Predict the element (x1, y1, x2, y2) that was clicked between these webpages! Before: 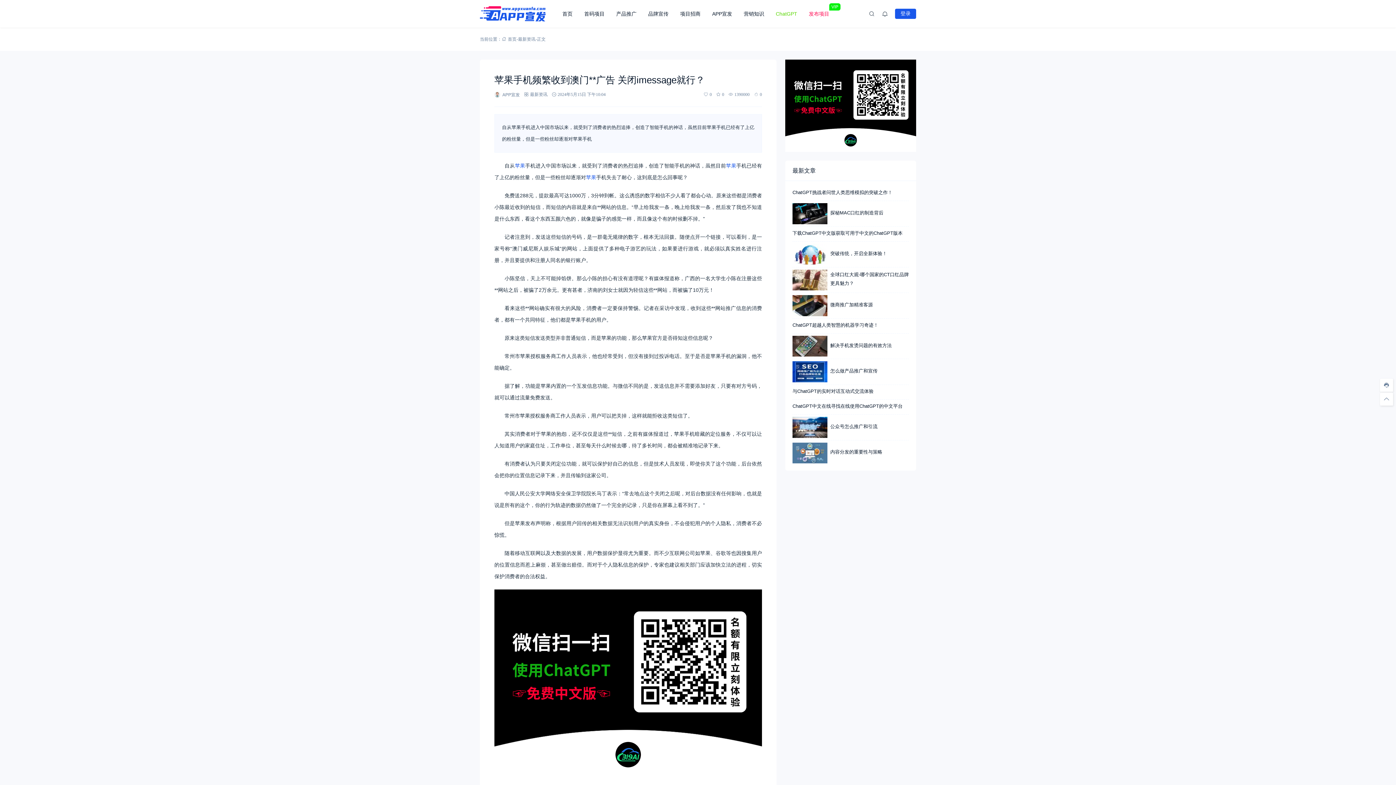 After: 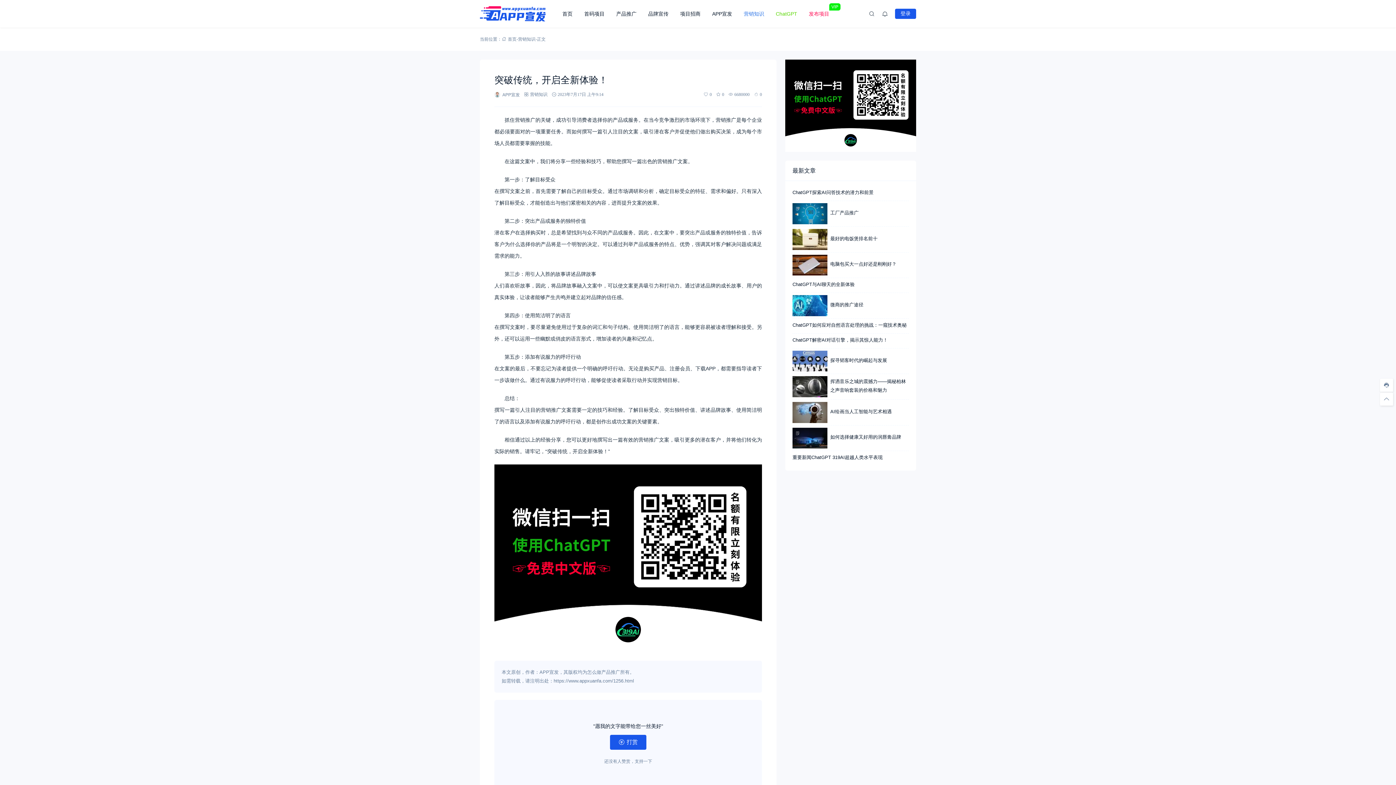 Action: bbox: (792, 243, 827, 264)